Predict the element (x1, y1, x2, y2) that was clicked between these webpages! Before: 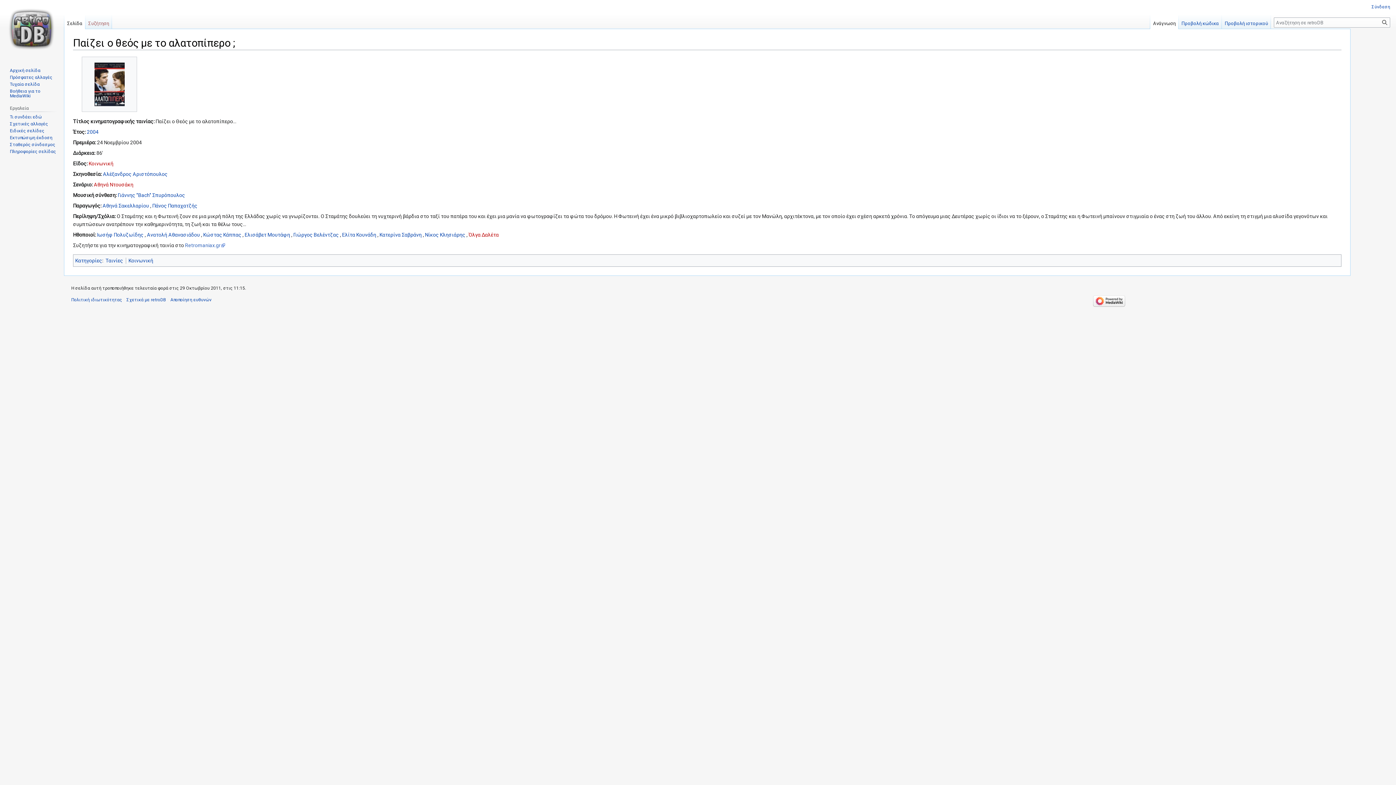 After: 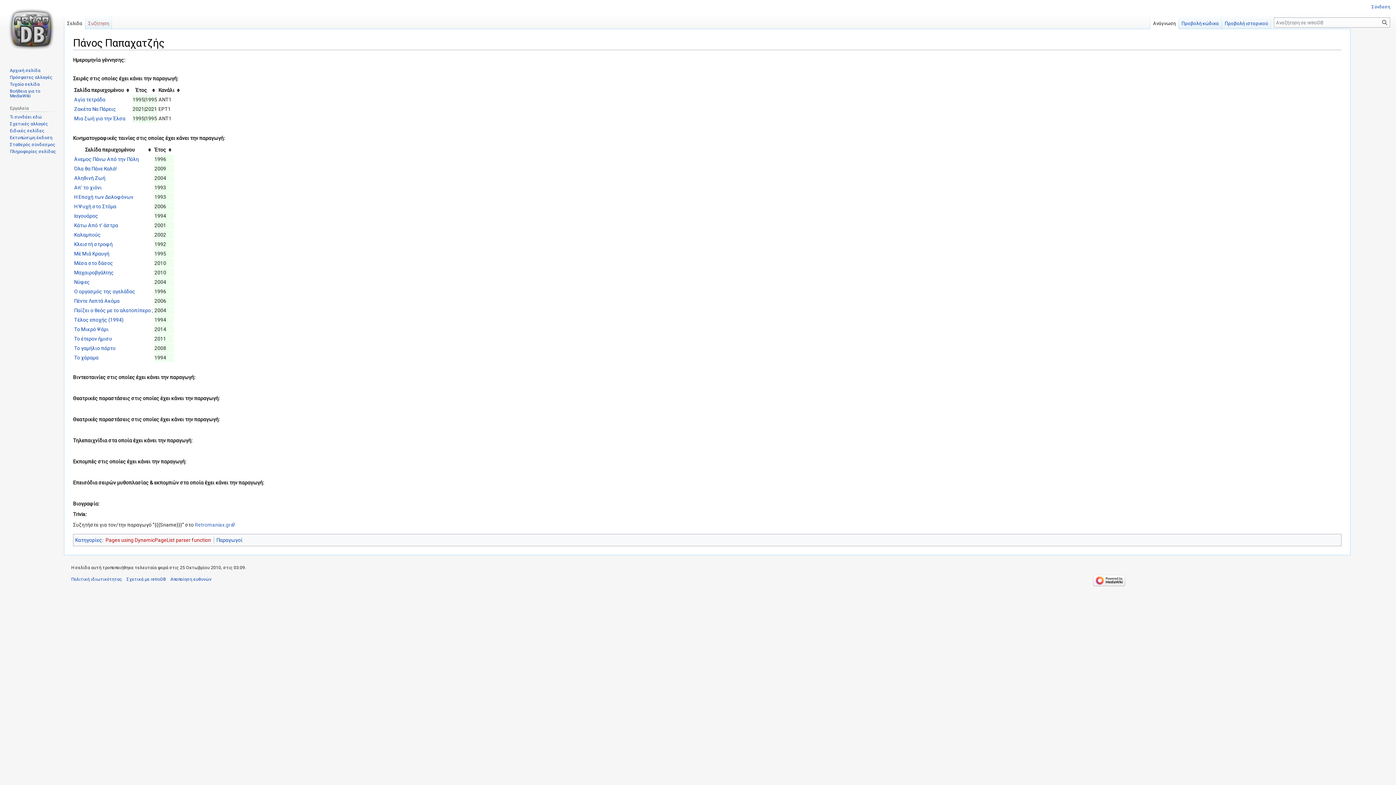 Action: label: Πάνος Παπαχατζής bbox: (152, 202, 197, 208)